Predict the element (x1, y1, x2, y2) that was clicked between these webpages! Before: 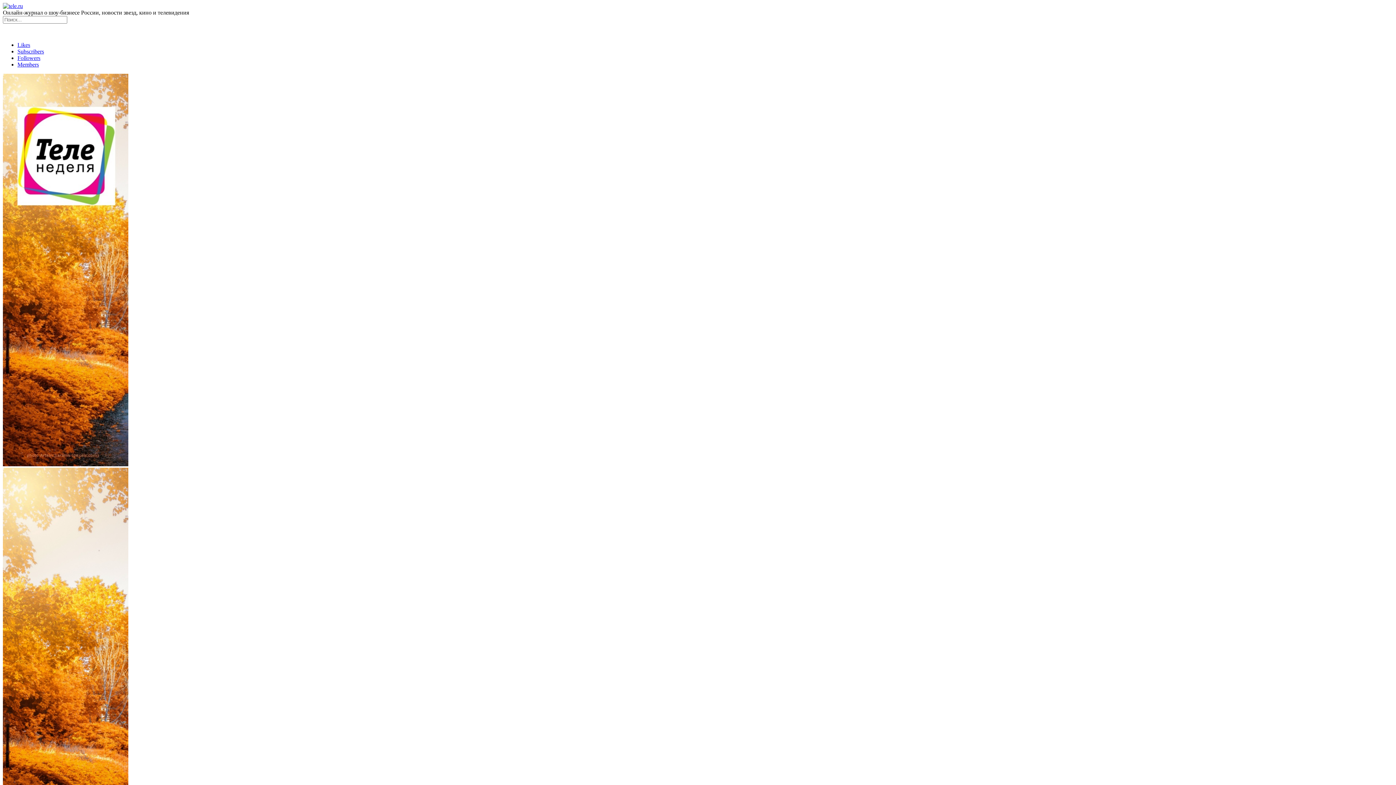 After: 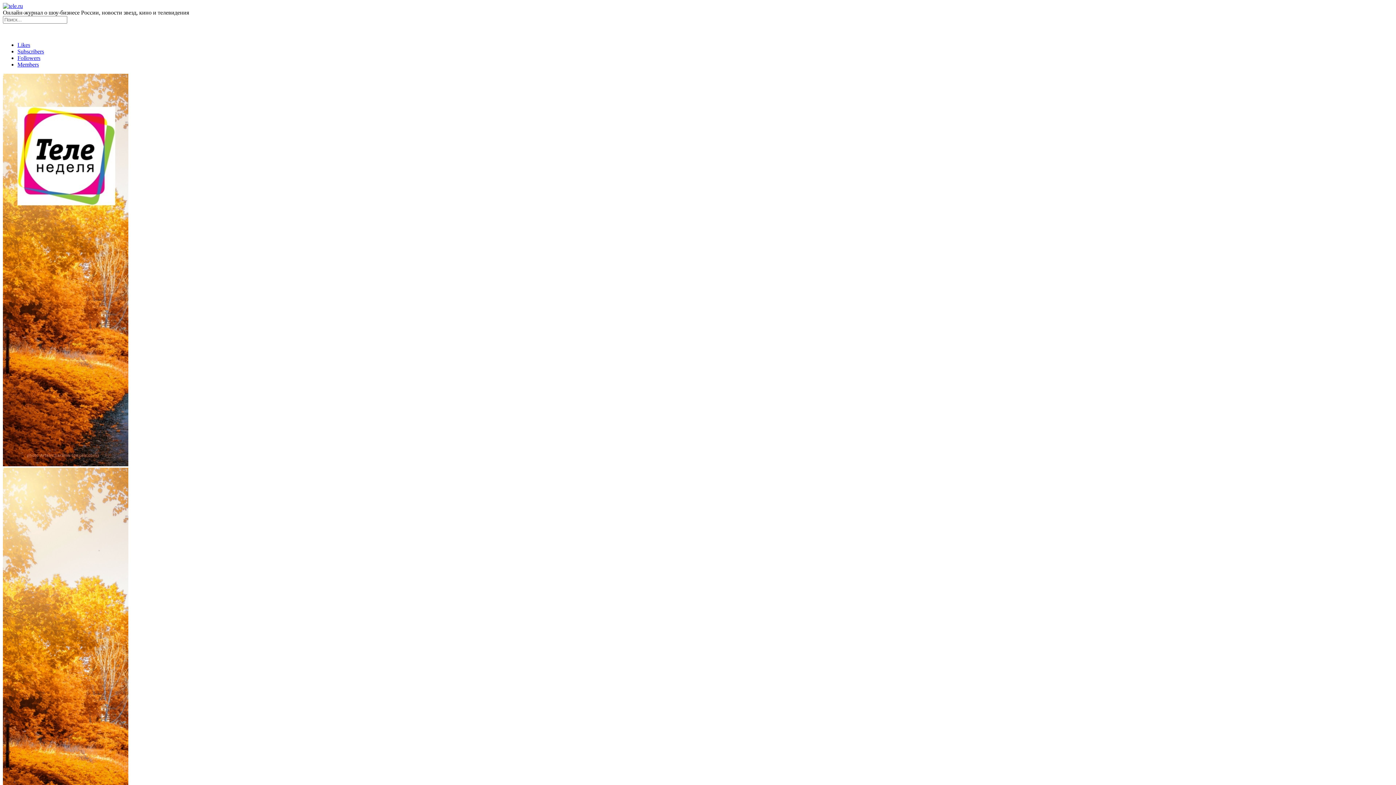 Action: bbox: (2, 2, 22, 9)